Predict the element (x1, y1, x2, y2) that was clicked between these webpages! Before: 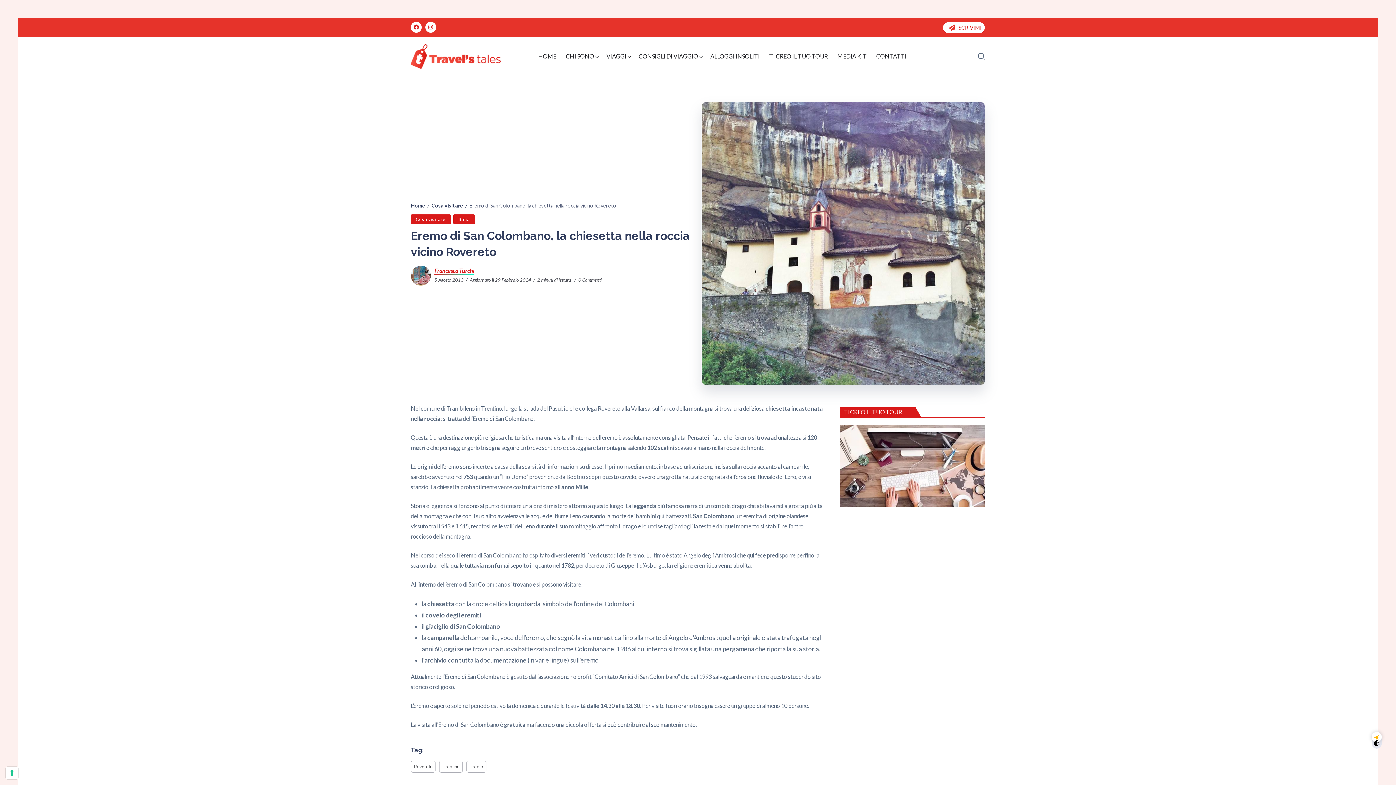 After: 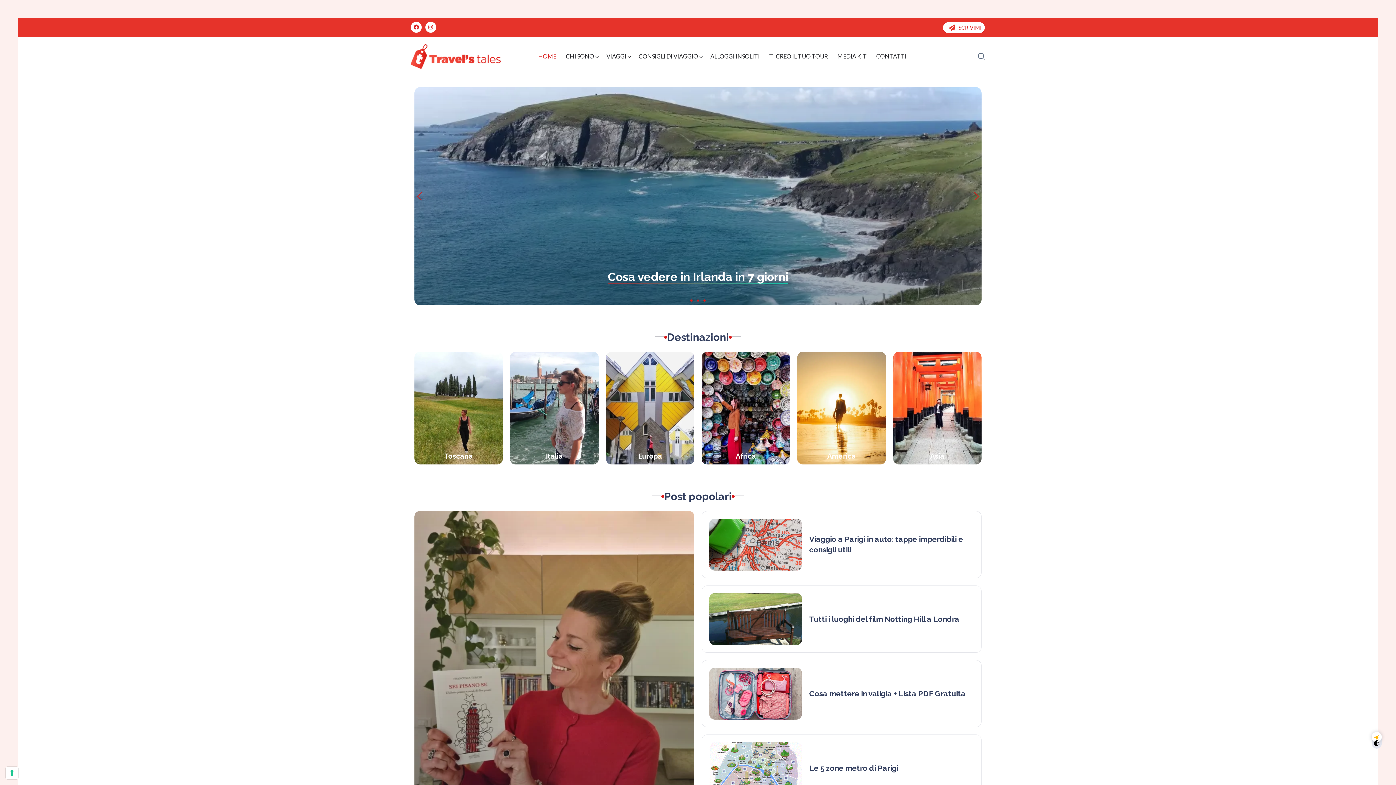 Action: bbox: (535, 50, 559, 62) label: HOME